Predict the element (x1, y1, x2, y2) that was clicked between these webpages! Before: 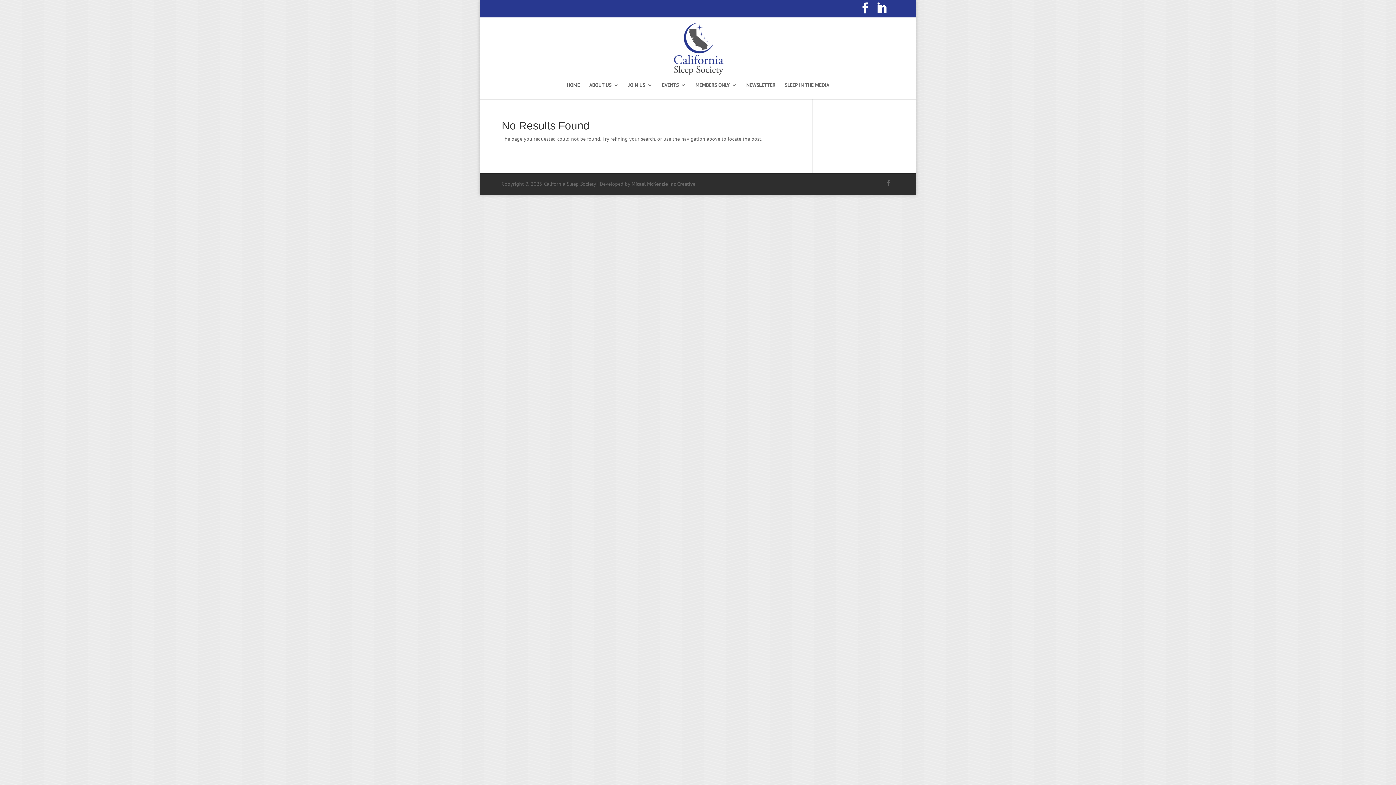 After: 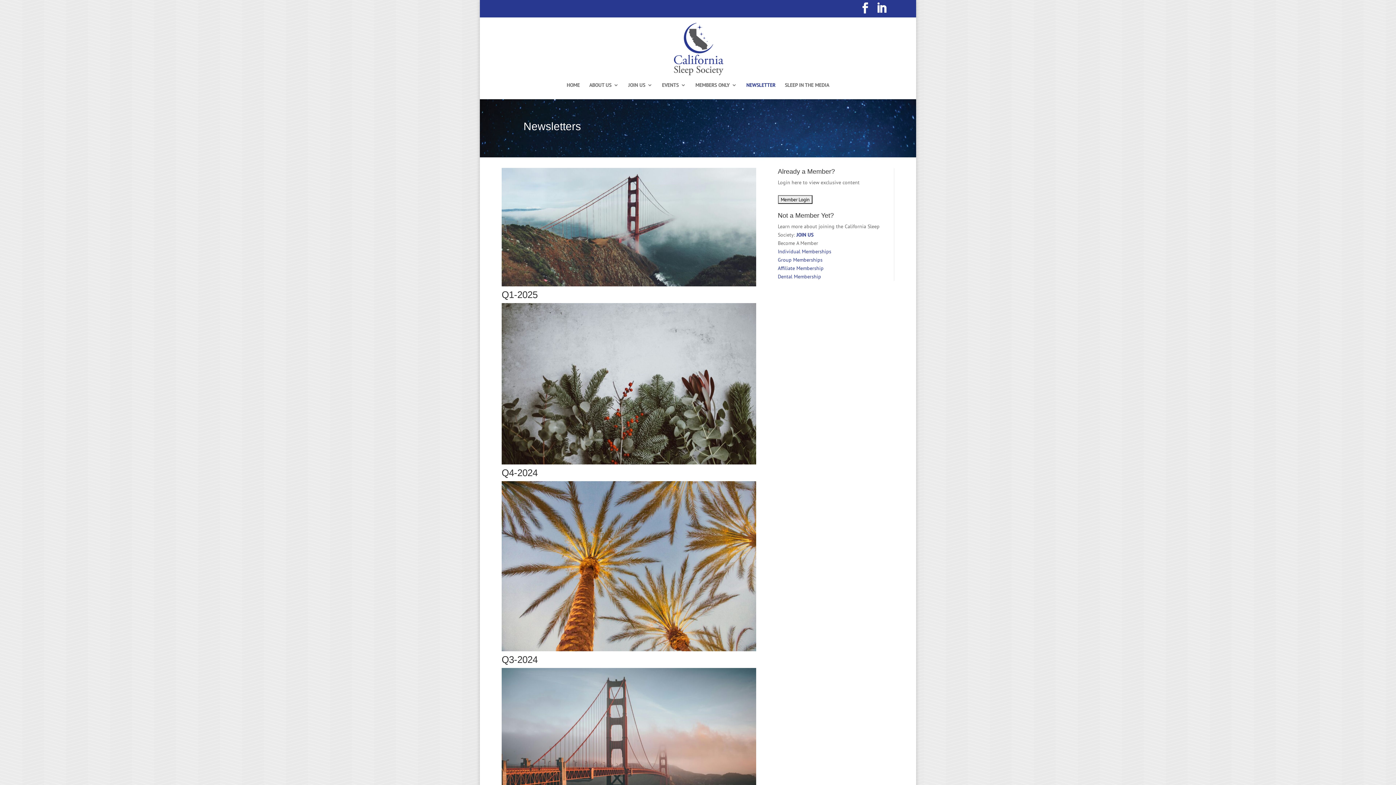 Action: bbox: (746, 82, 775, 99) label: NEWSLETTER